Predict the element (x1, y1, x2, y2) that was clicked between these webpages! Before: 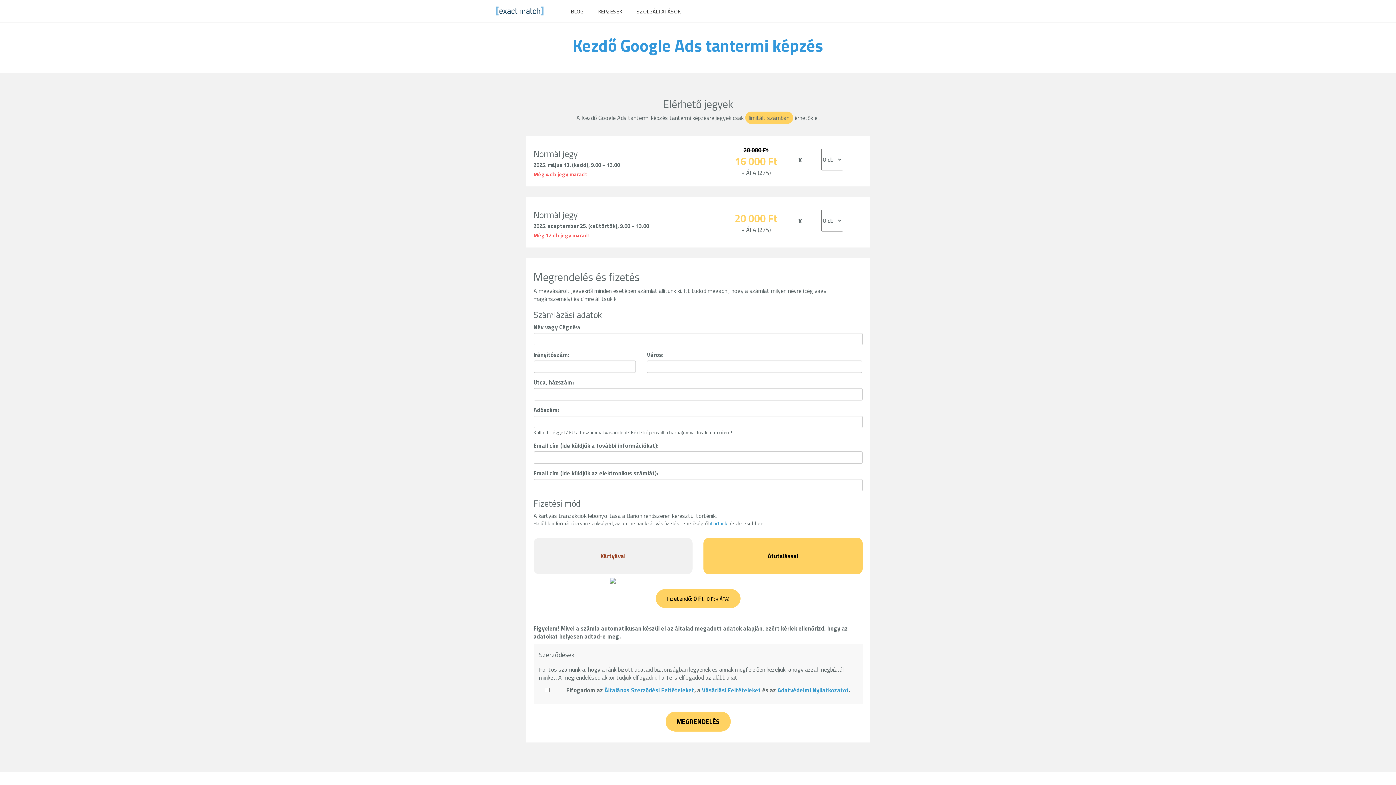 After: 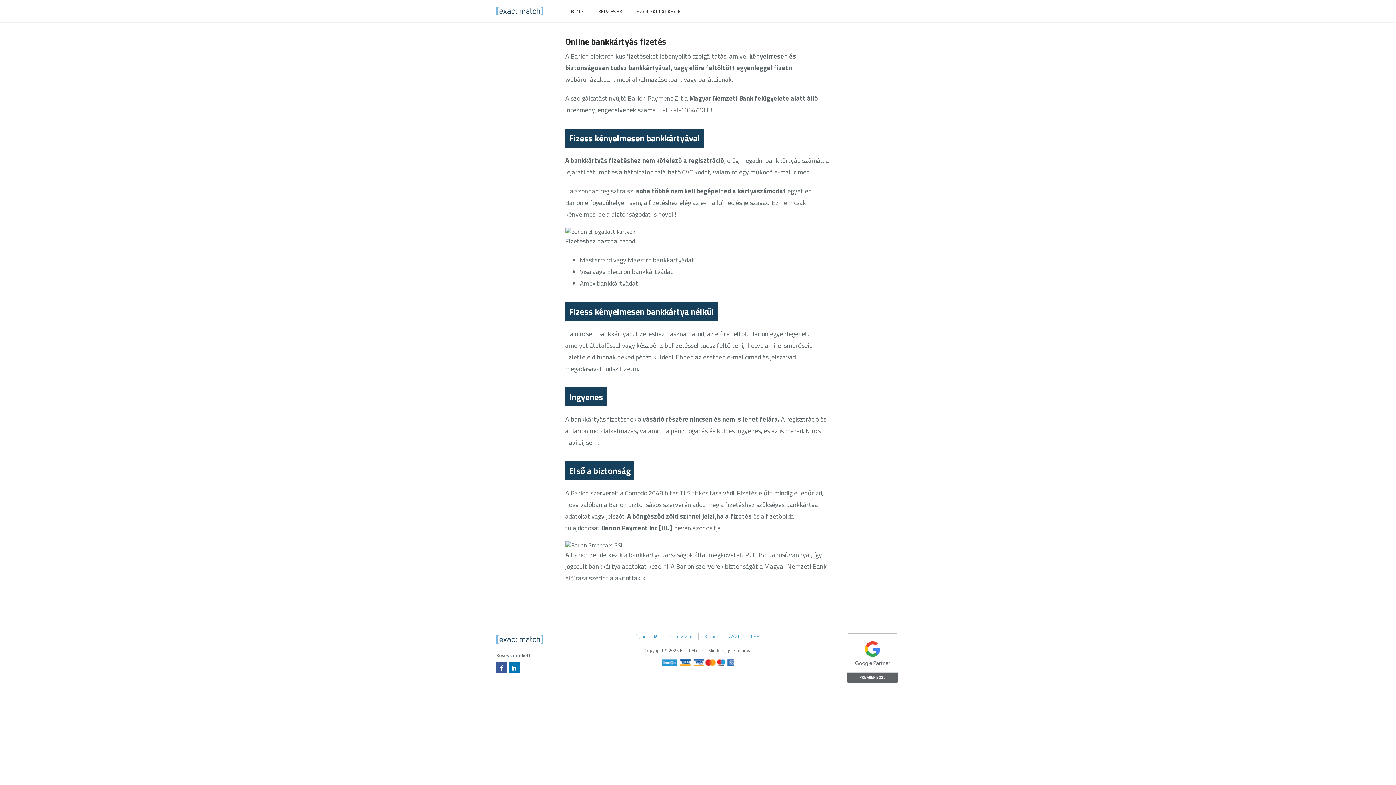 Action: bbox: (710, 519, 727, 527) label: itt írtunk